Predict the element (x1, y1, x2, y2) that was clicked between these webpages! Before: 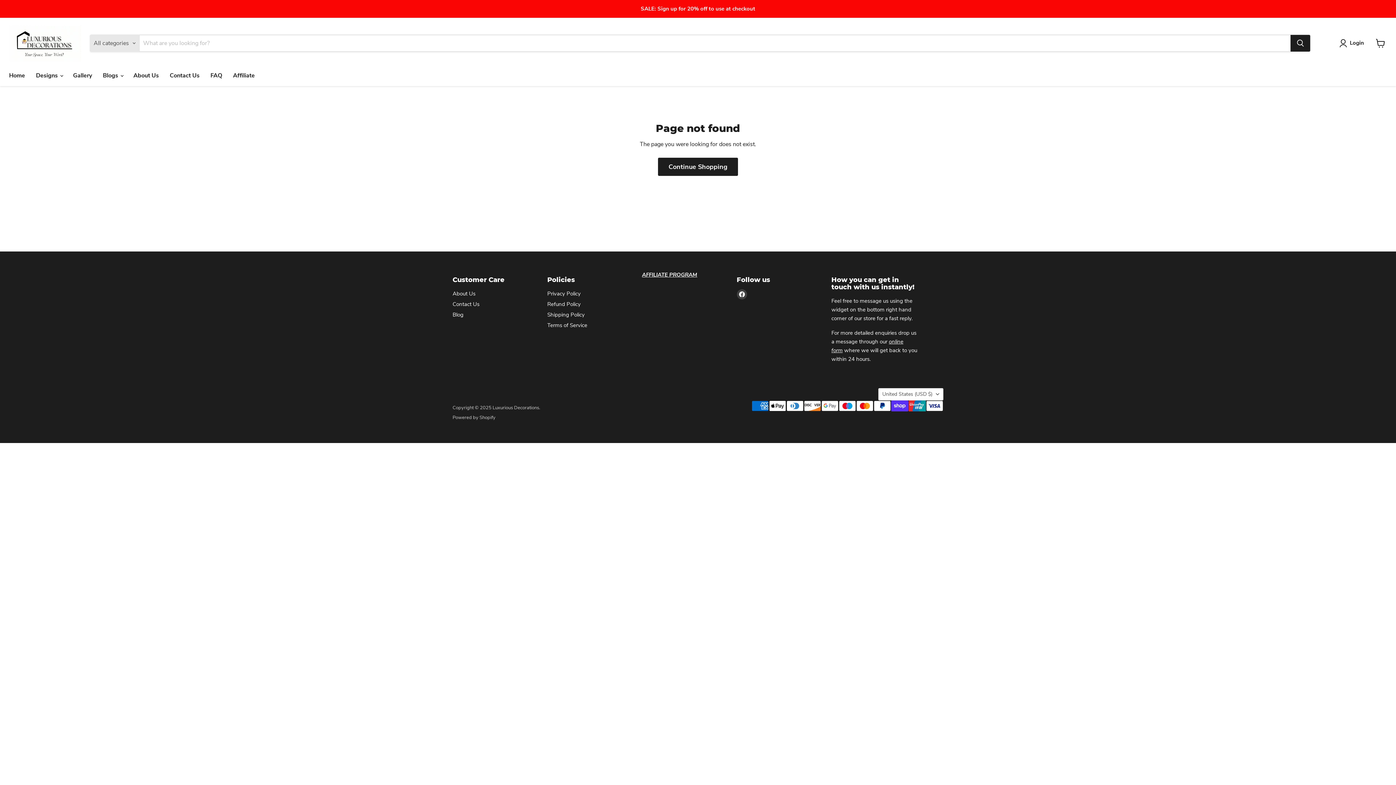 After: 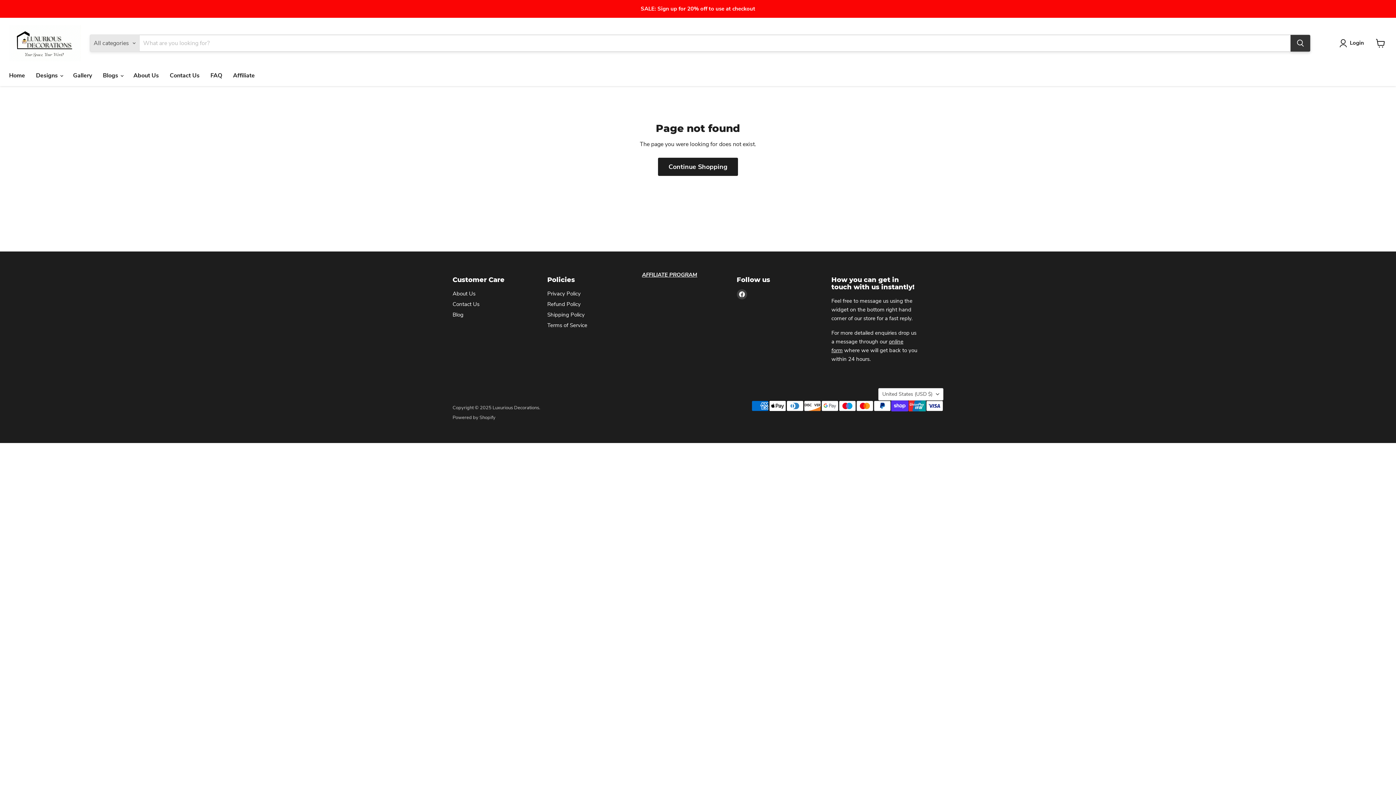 Action: label: Search bbox: (1290, 34, 1310, 51)